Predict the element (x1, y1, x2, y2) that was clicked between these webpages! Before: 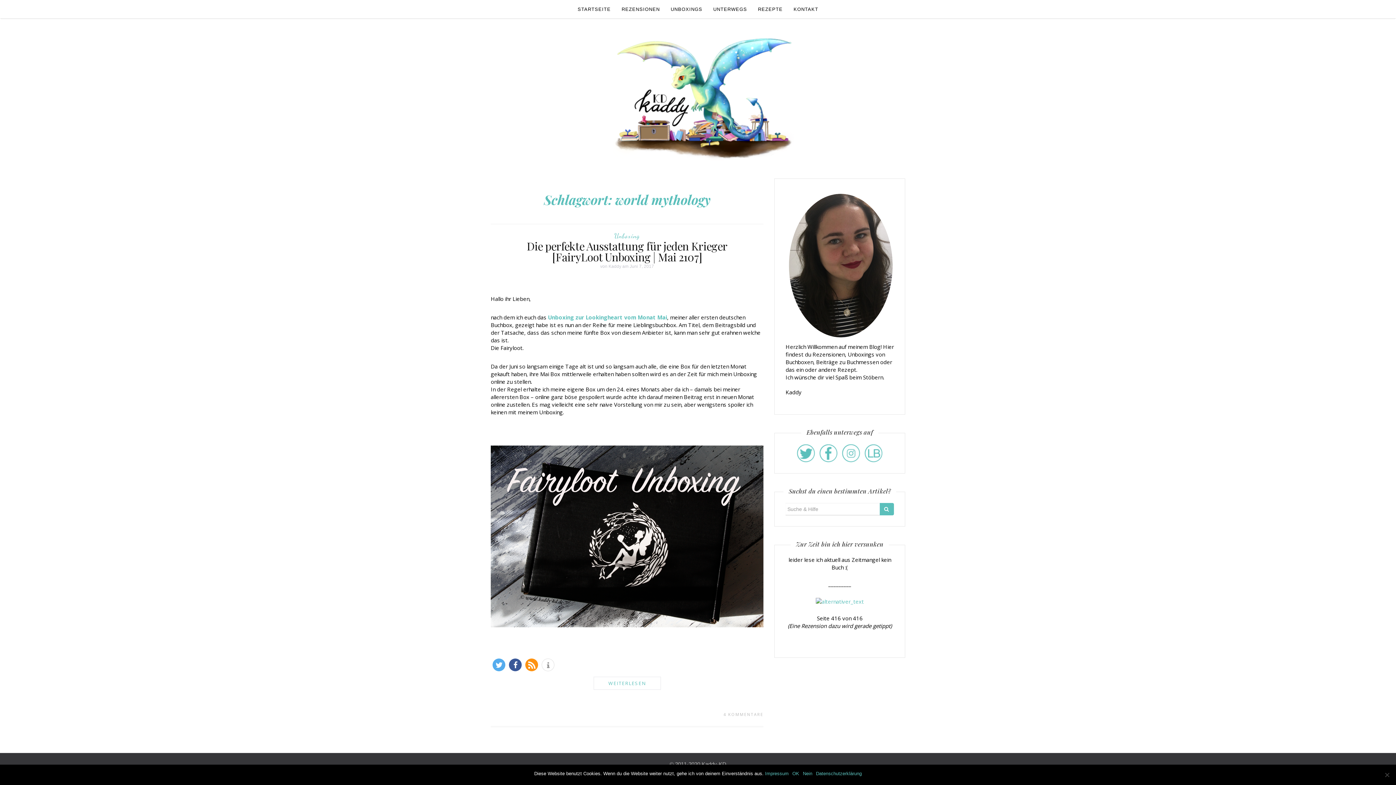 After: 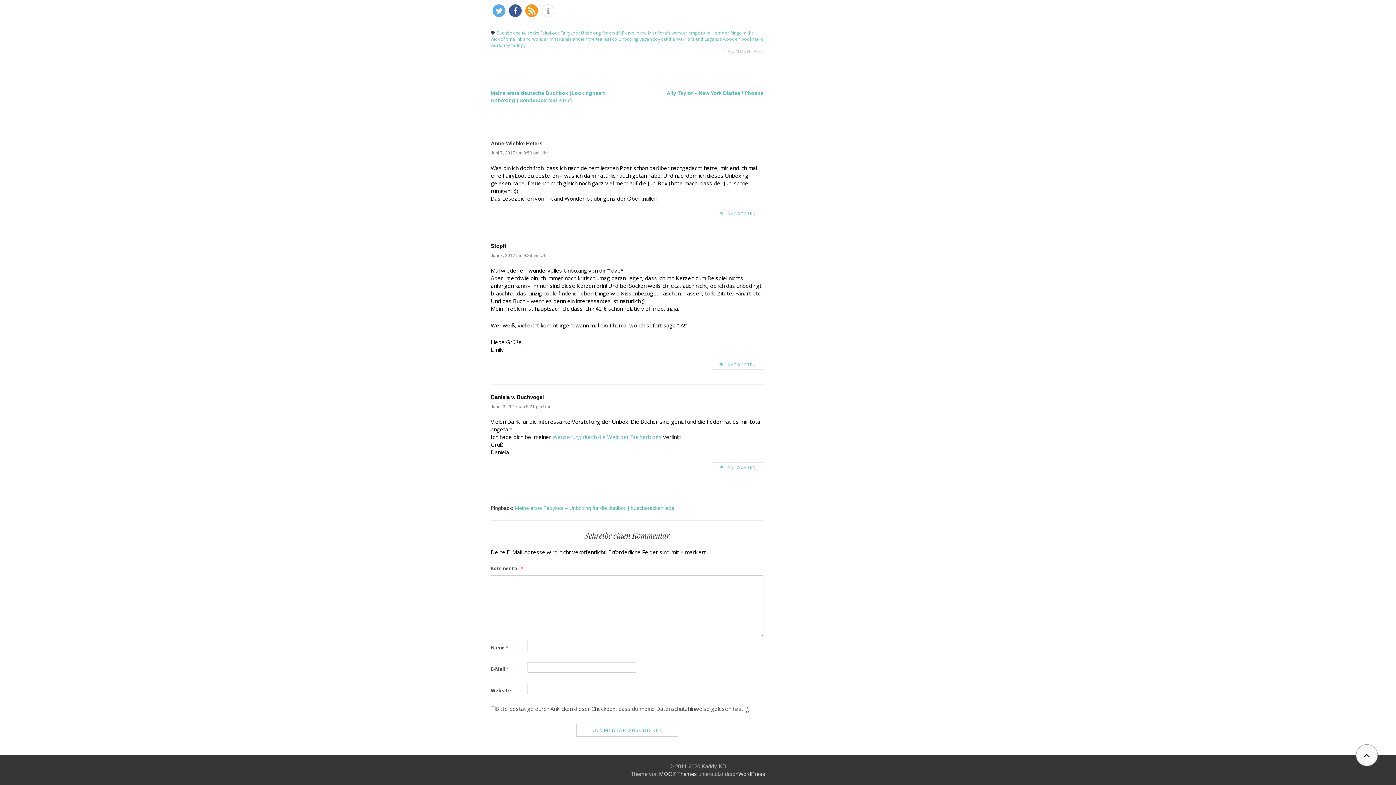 Action: label: 4 KOMMENTARE bbox: (723, 711, 763, 717)